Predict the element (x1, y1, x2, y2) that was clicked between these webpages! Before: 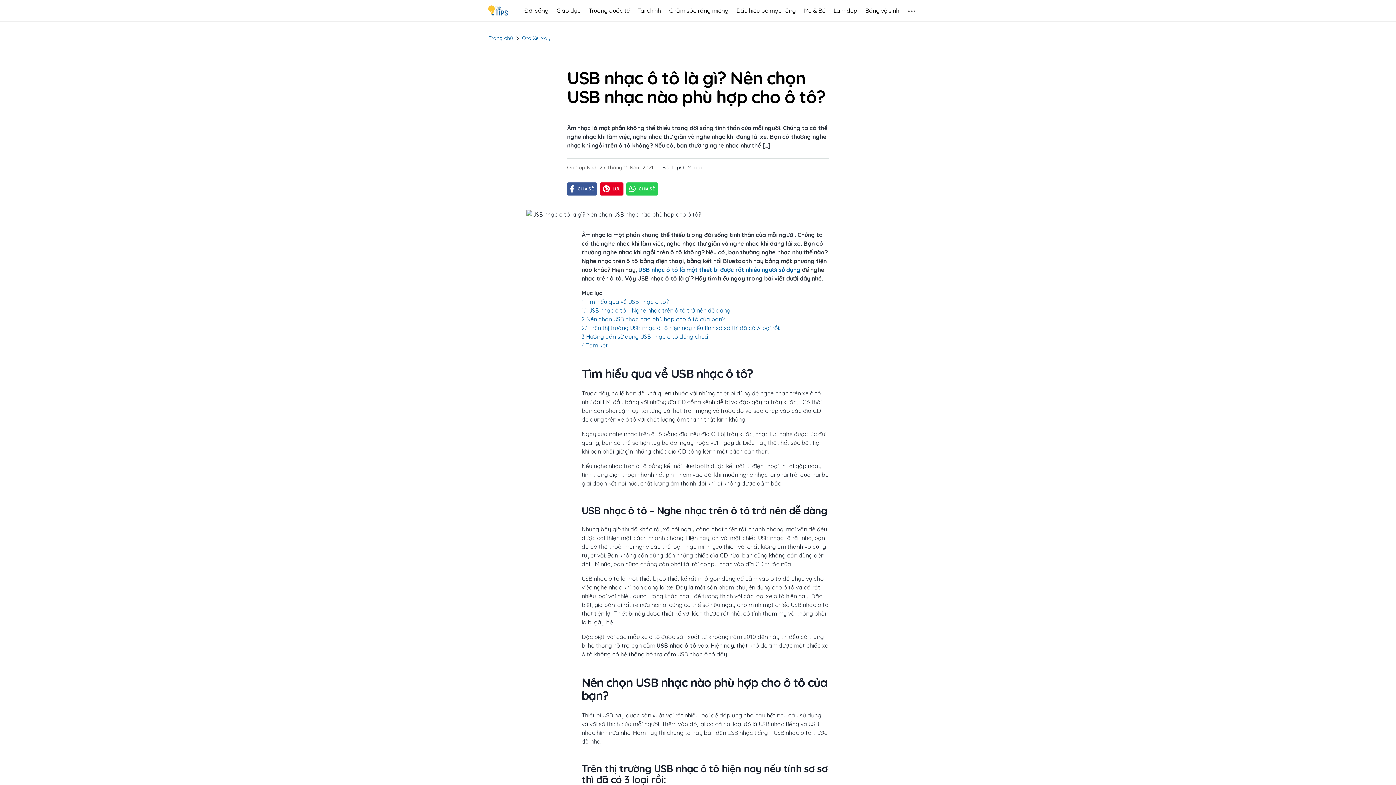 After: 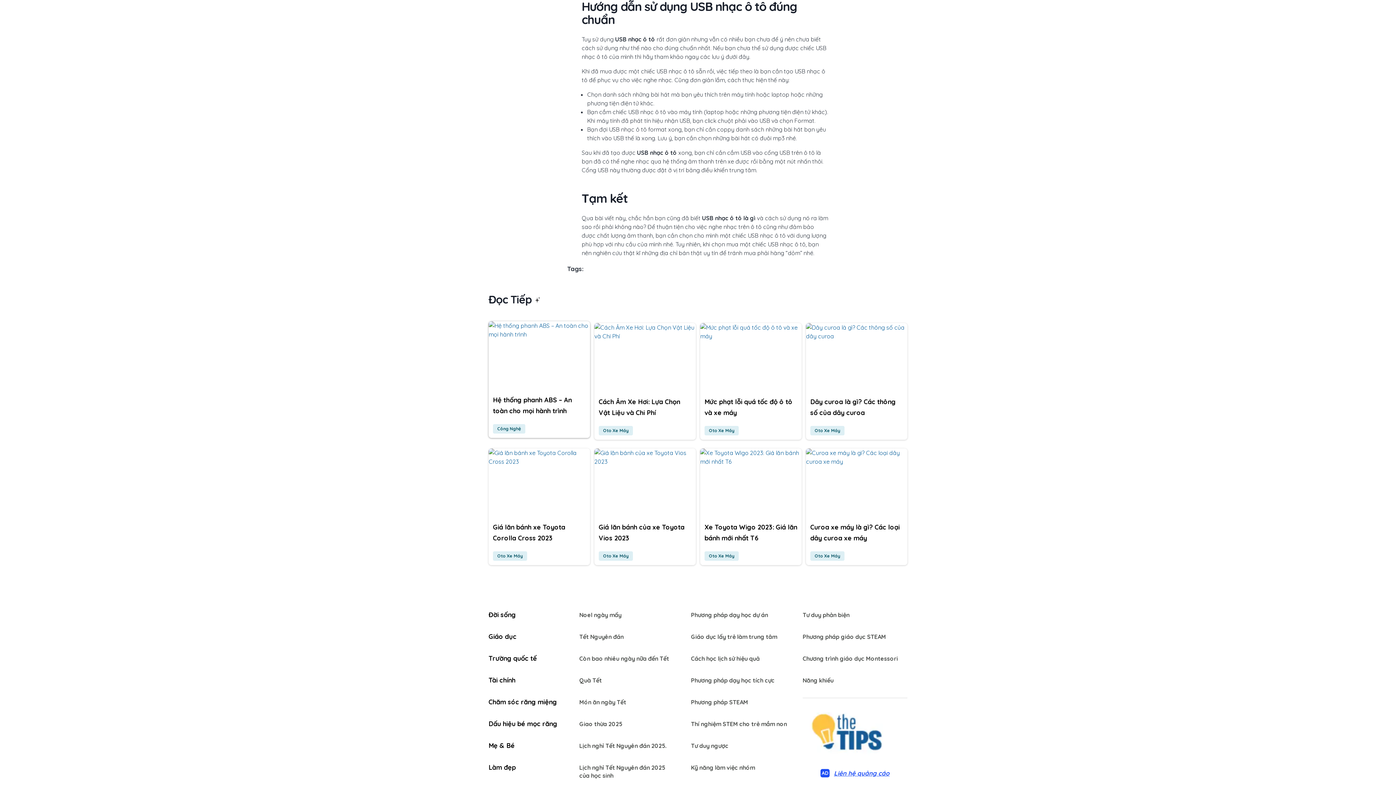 Action: bbox: (581, 333, 711, 340) label: 3 Hướng dẫn sử dụng USB nhạc ô tô đúng chuẩn